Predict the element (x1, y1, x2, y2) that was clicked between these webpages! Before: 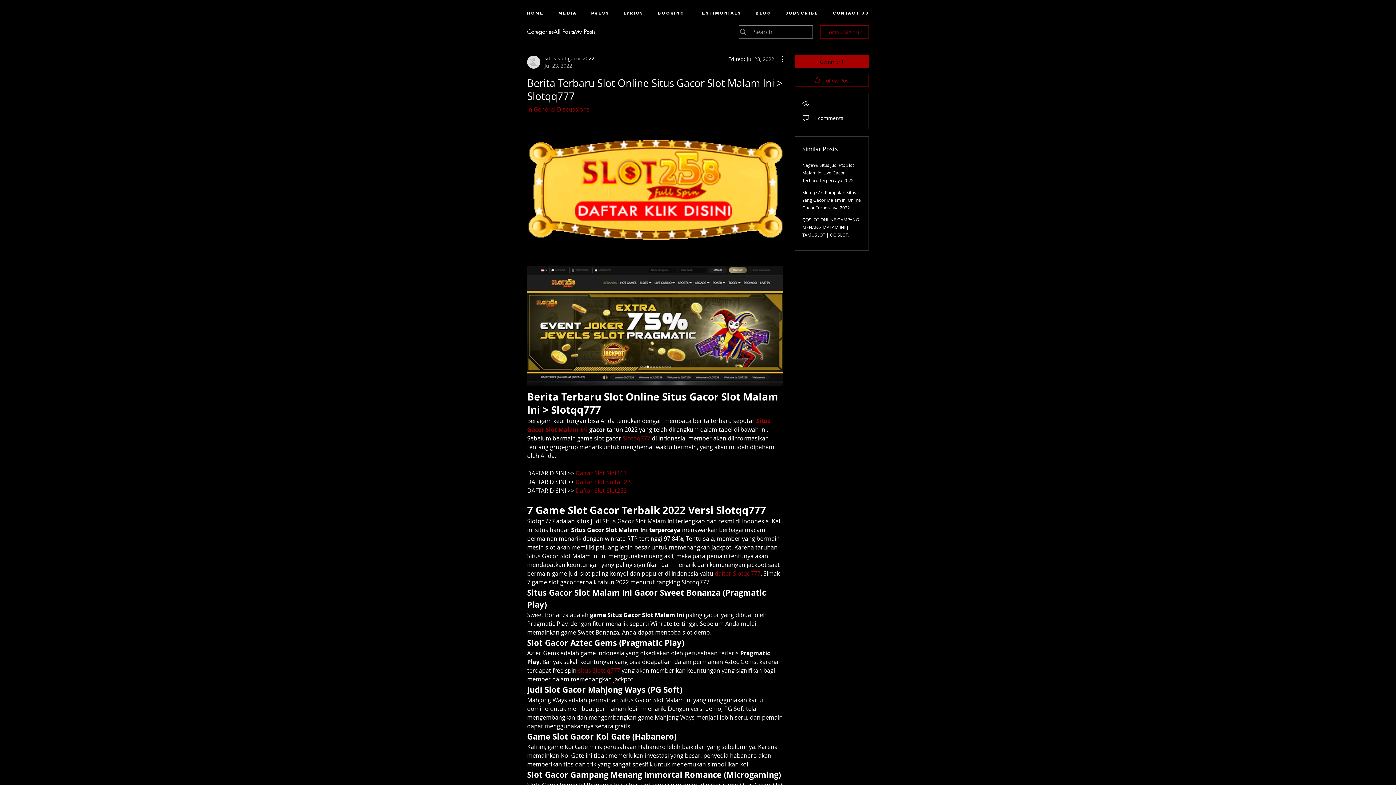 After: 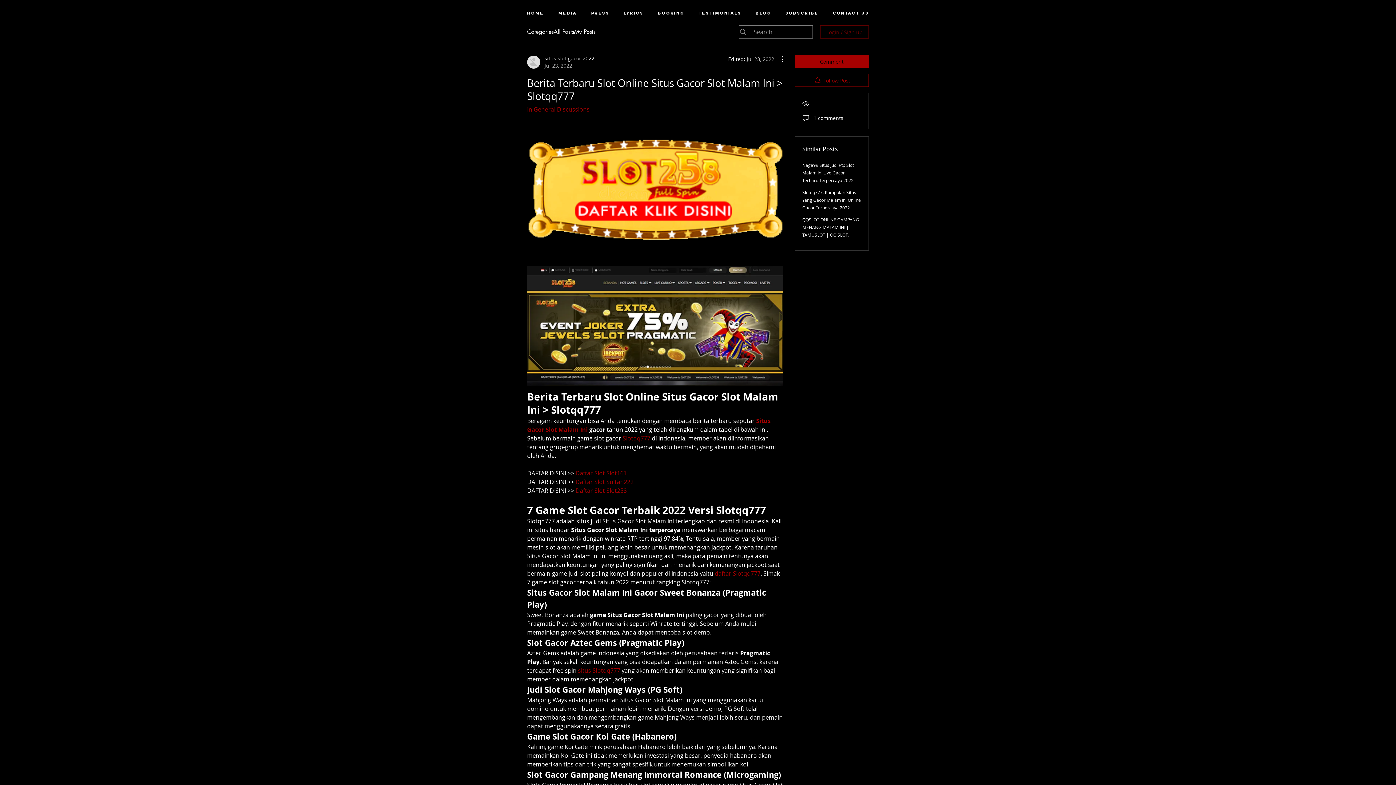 Action: label: Login / Sign up bbox: (820, 25, 869, 38)